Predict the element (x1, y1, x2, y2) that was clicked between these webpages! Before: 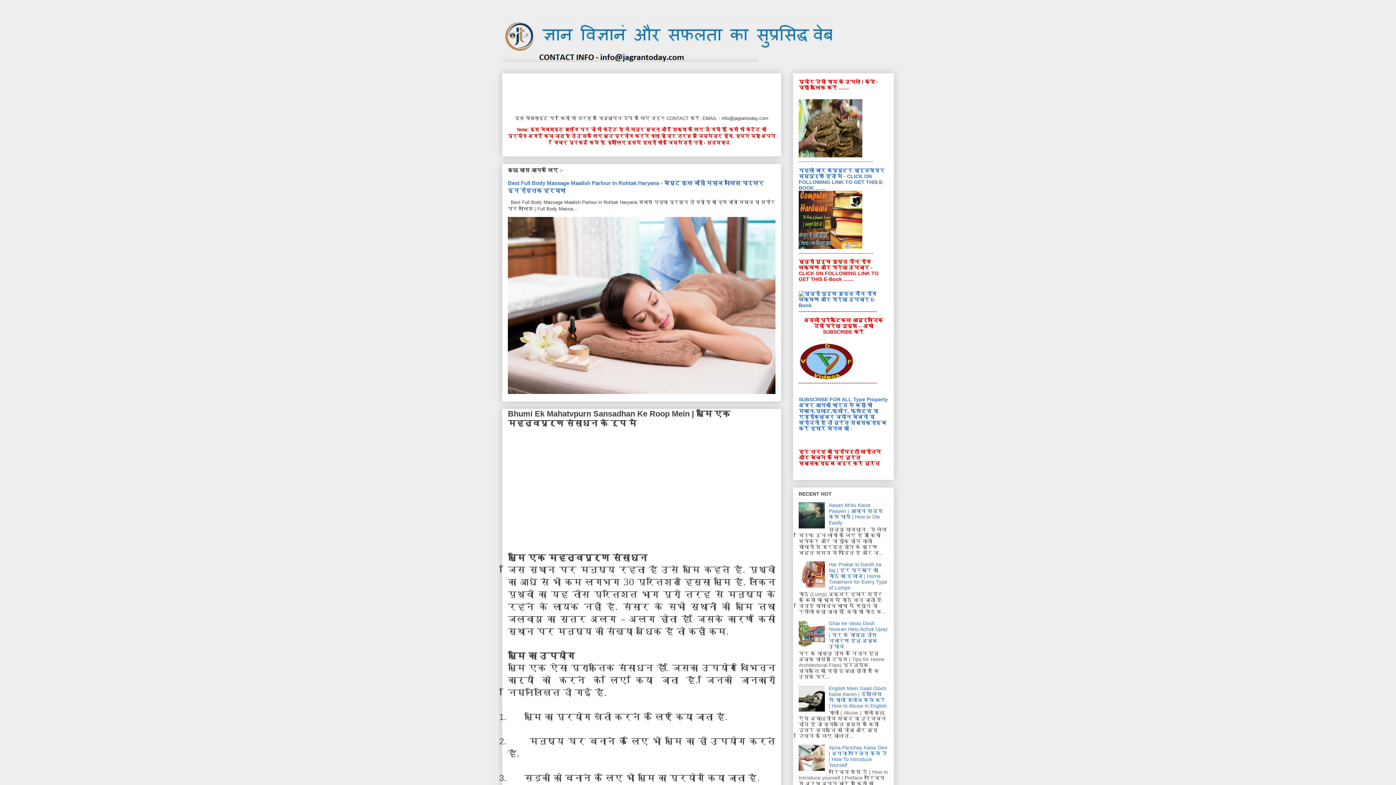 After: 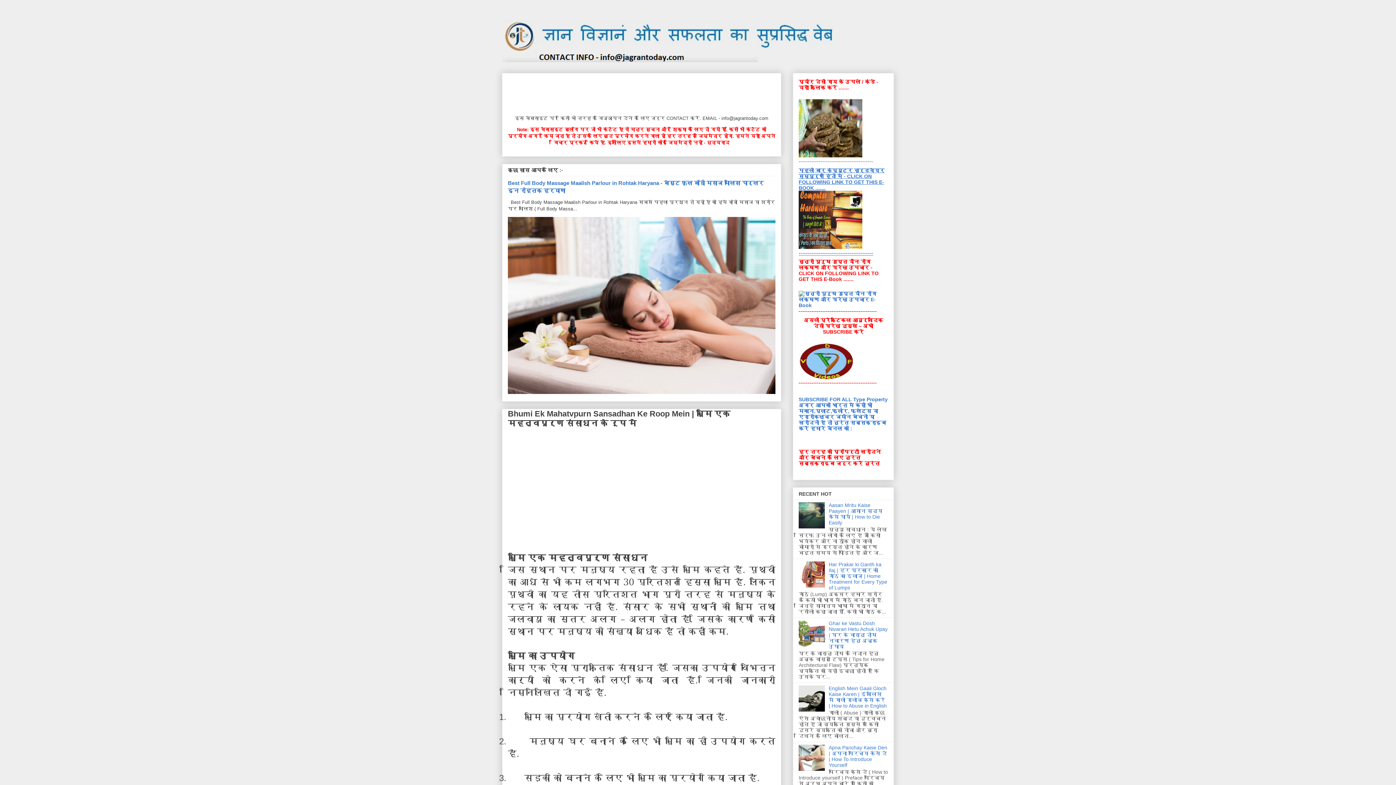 Action: label: पहली बार कंप्यूटर हार्डवेयर सम्पुर्ण हिंदी में - CLICK ON FOLLOWING LINK TO GET THIS E-BOOK .......

----------------------------------------- bbox: (798, 167, 884, 255)